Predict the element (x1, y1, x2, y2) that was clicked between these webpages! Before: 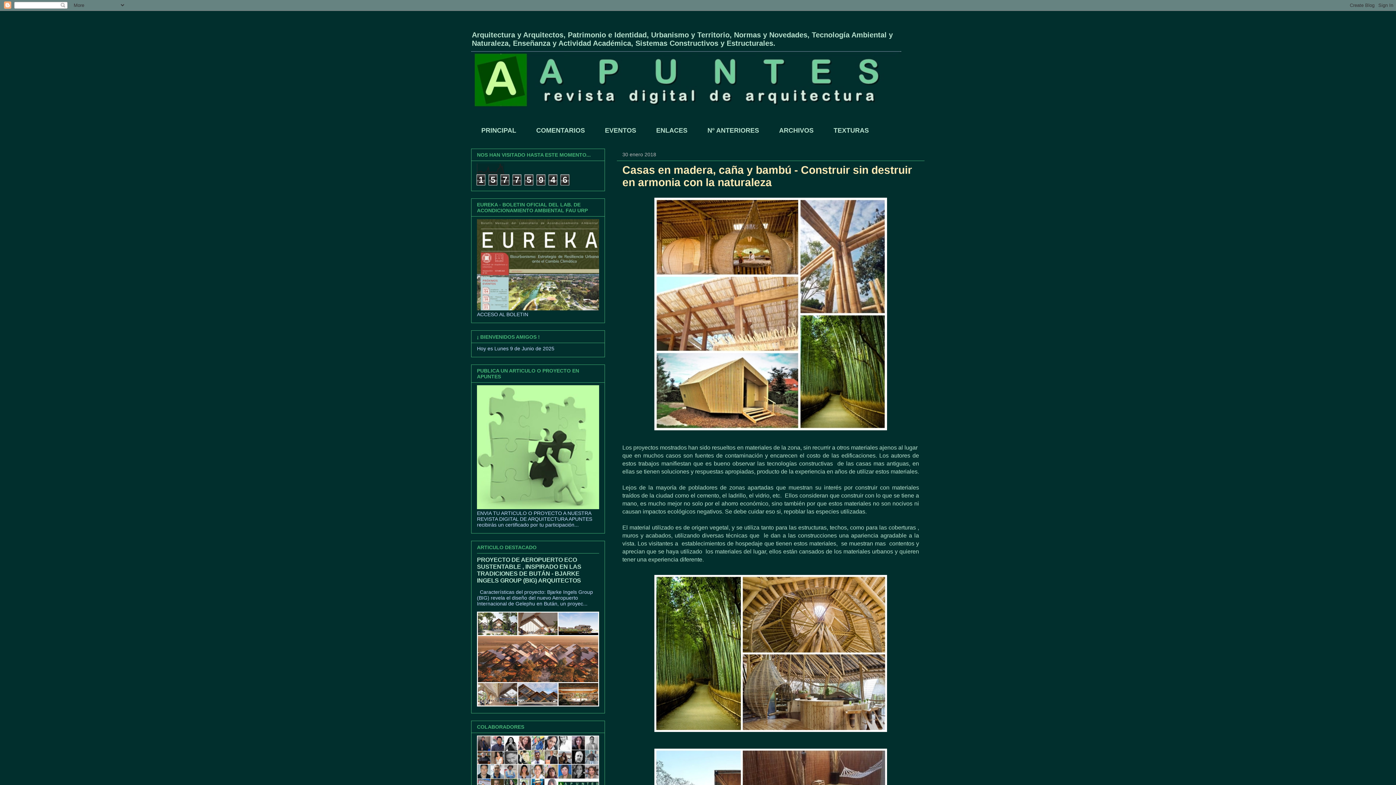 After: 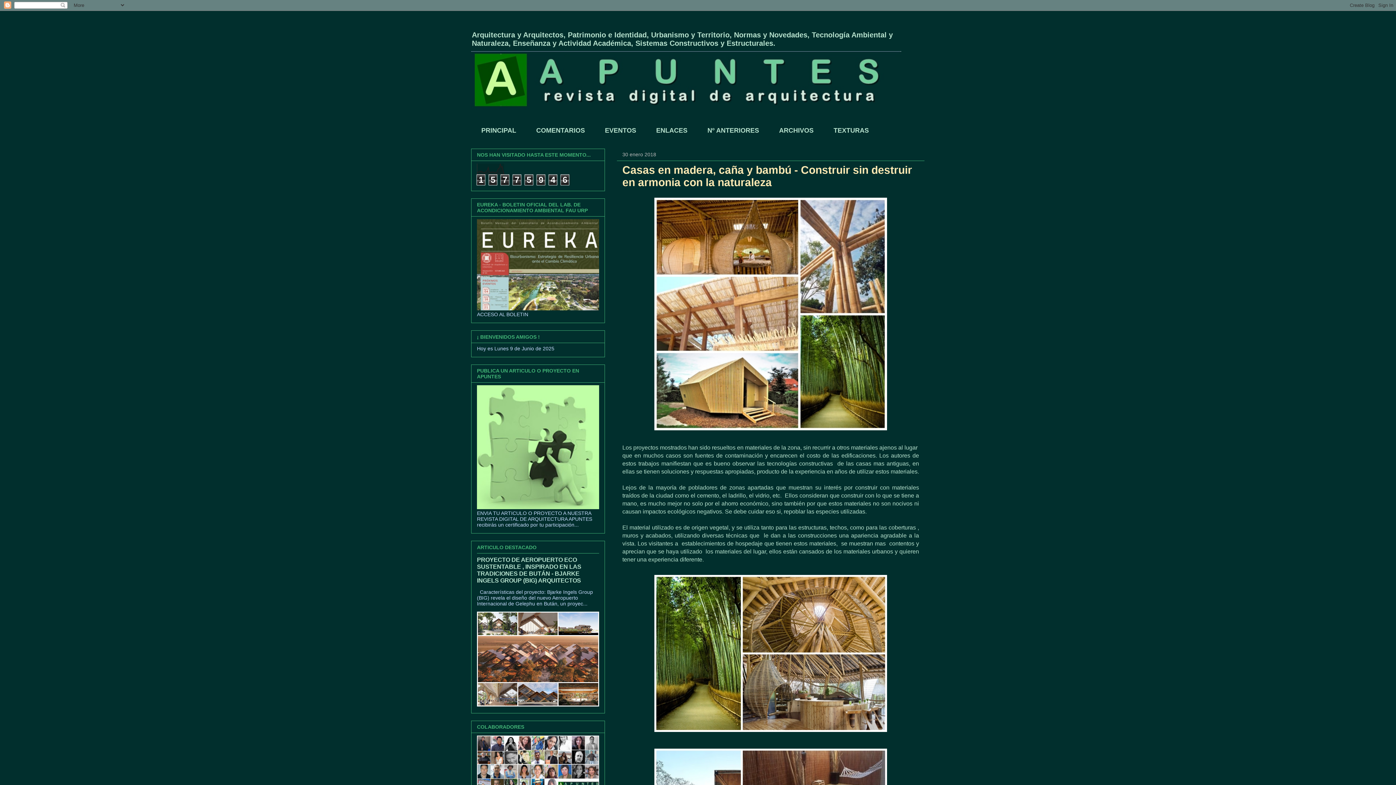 Action: bbox: (477, 305, 599, 311)